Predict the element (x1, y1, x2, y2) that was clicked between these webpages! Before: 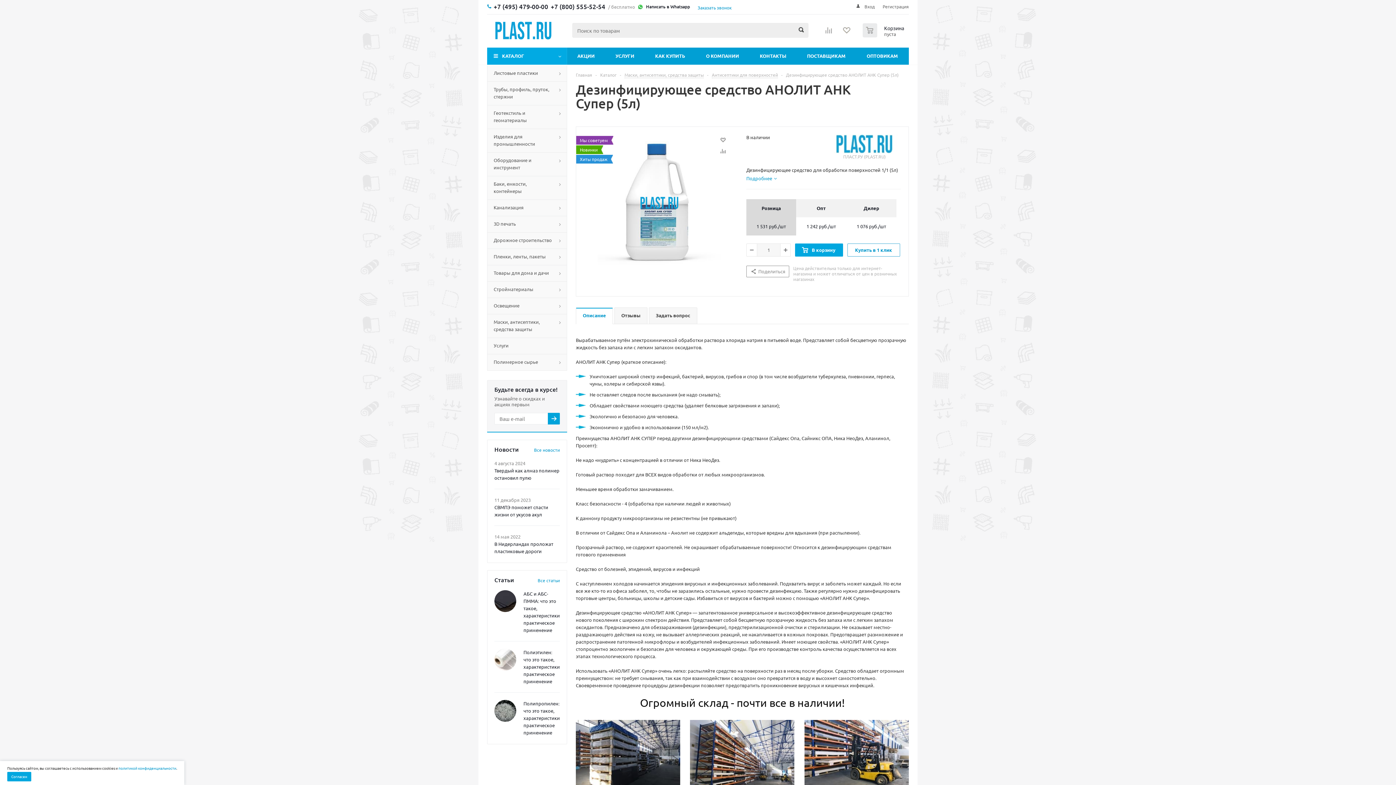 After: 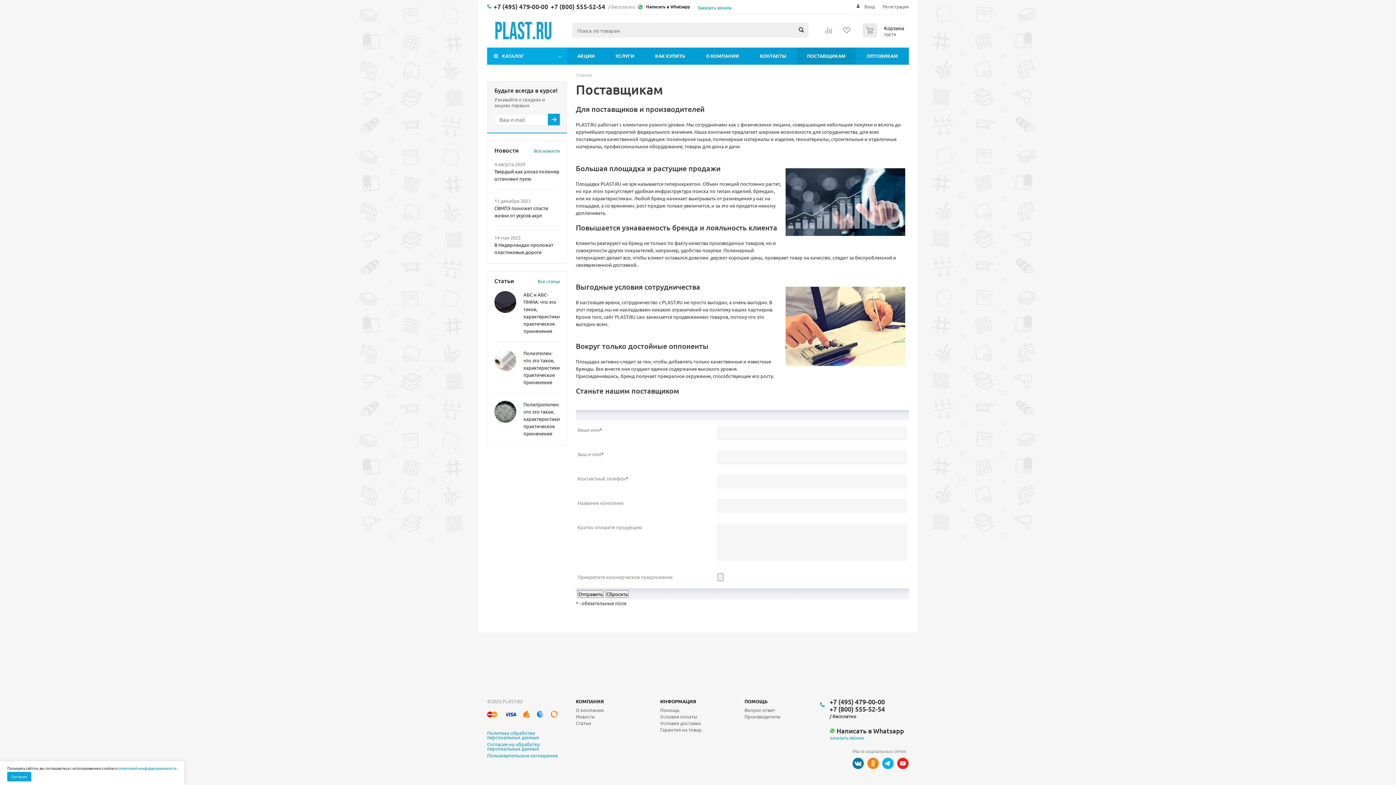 Action: label: ПОСТАВЩИКАМ bbox: (797, 47, 856, 64)